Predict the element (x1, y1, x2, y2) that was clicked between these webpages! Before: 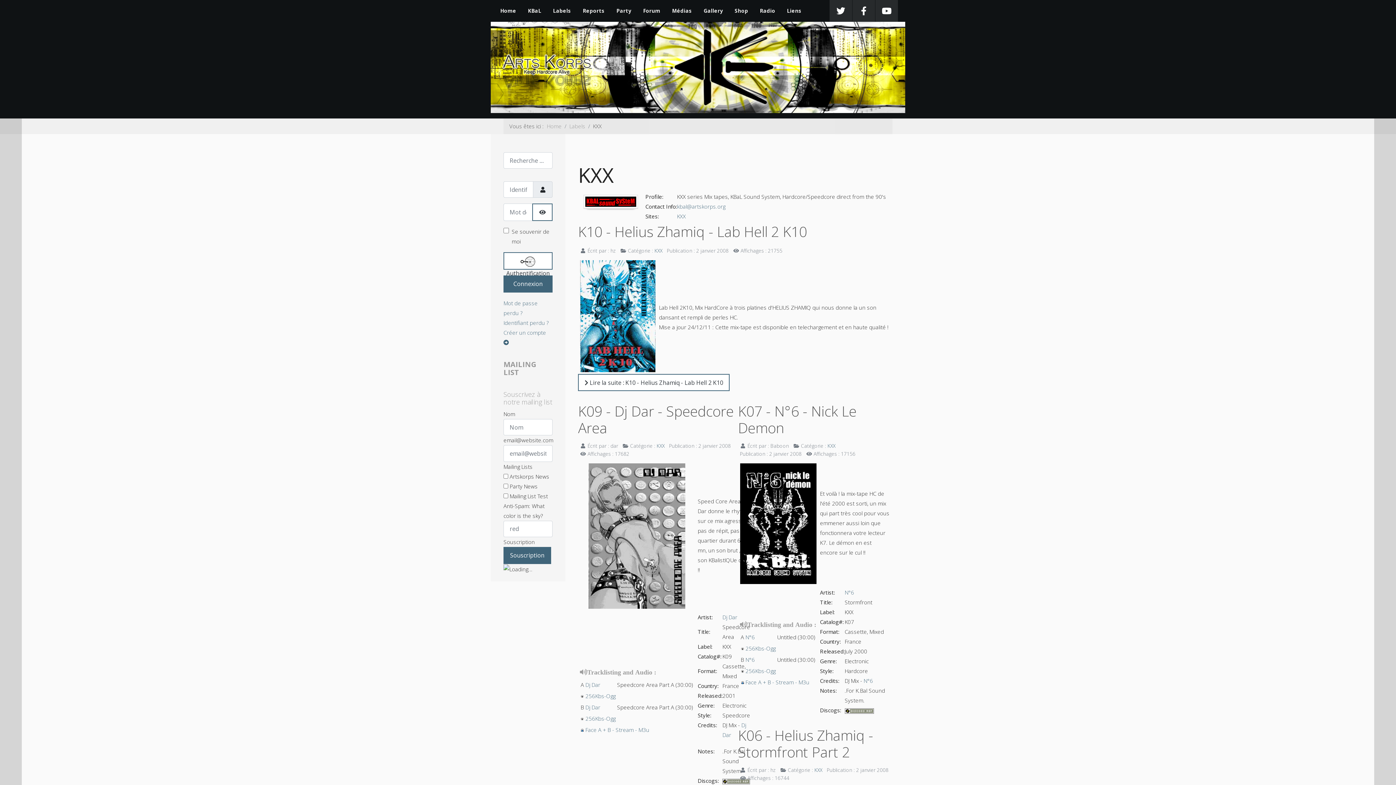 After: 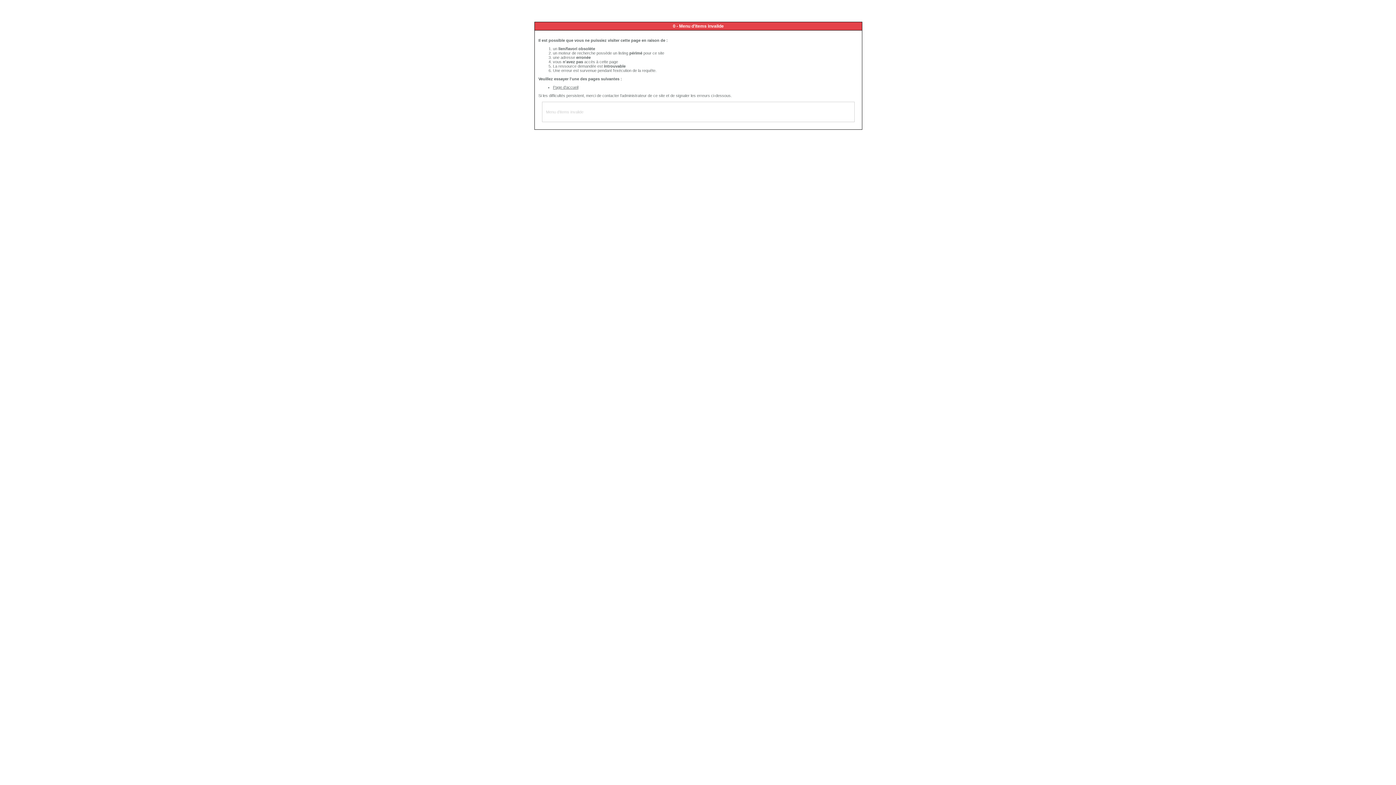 Action: bbox: (580, 715, 584, 722)